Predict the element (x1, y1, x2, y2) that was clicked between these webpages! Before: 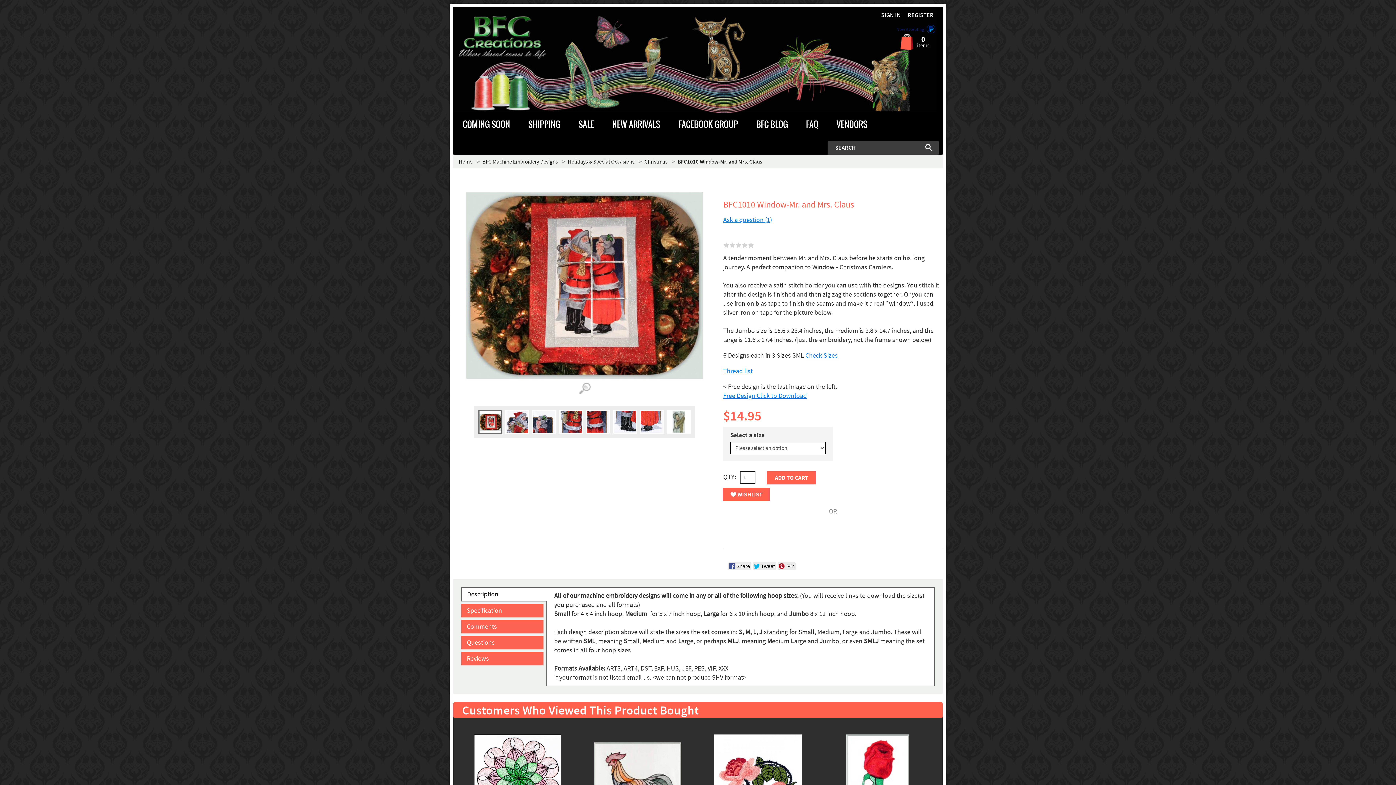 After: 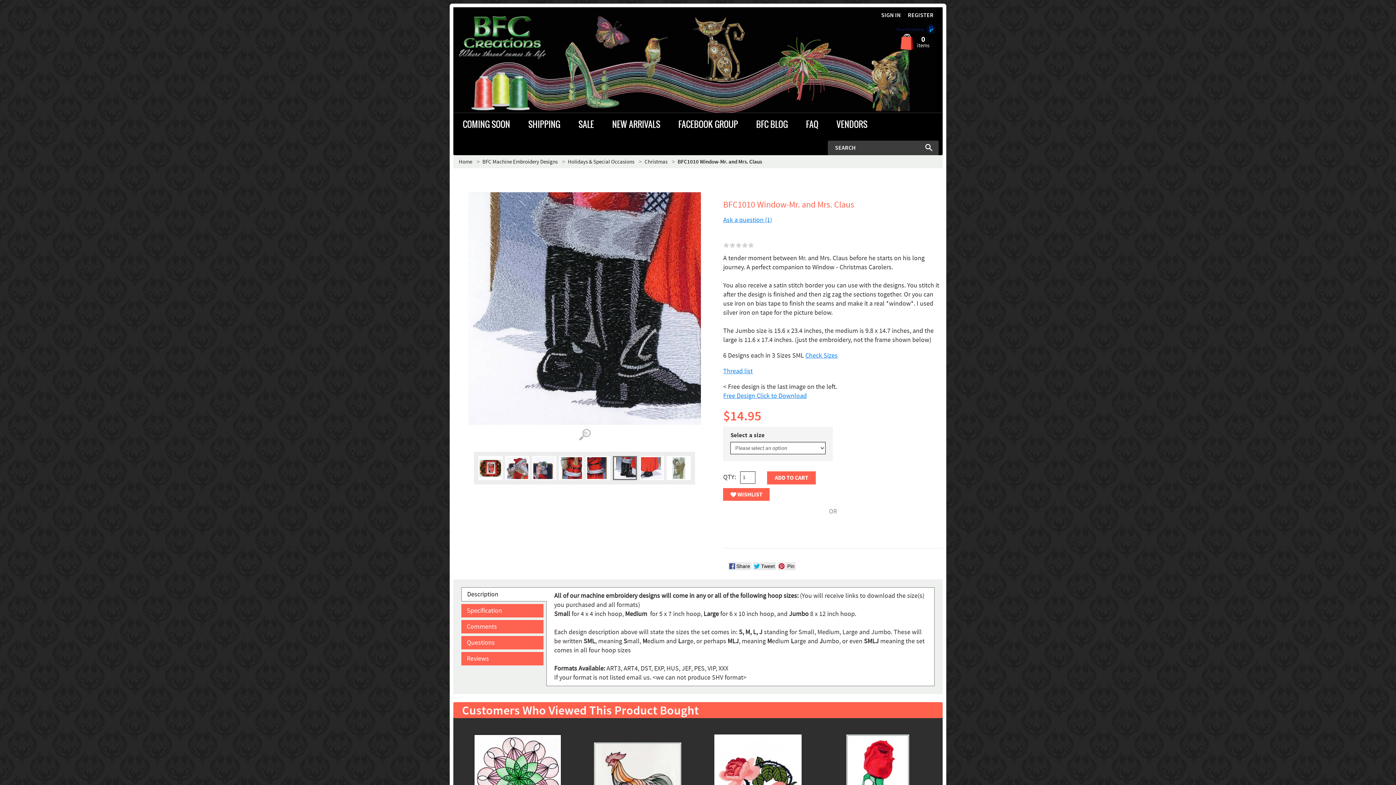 Action: bbox: (614, 417, 636, 425)